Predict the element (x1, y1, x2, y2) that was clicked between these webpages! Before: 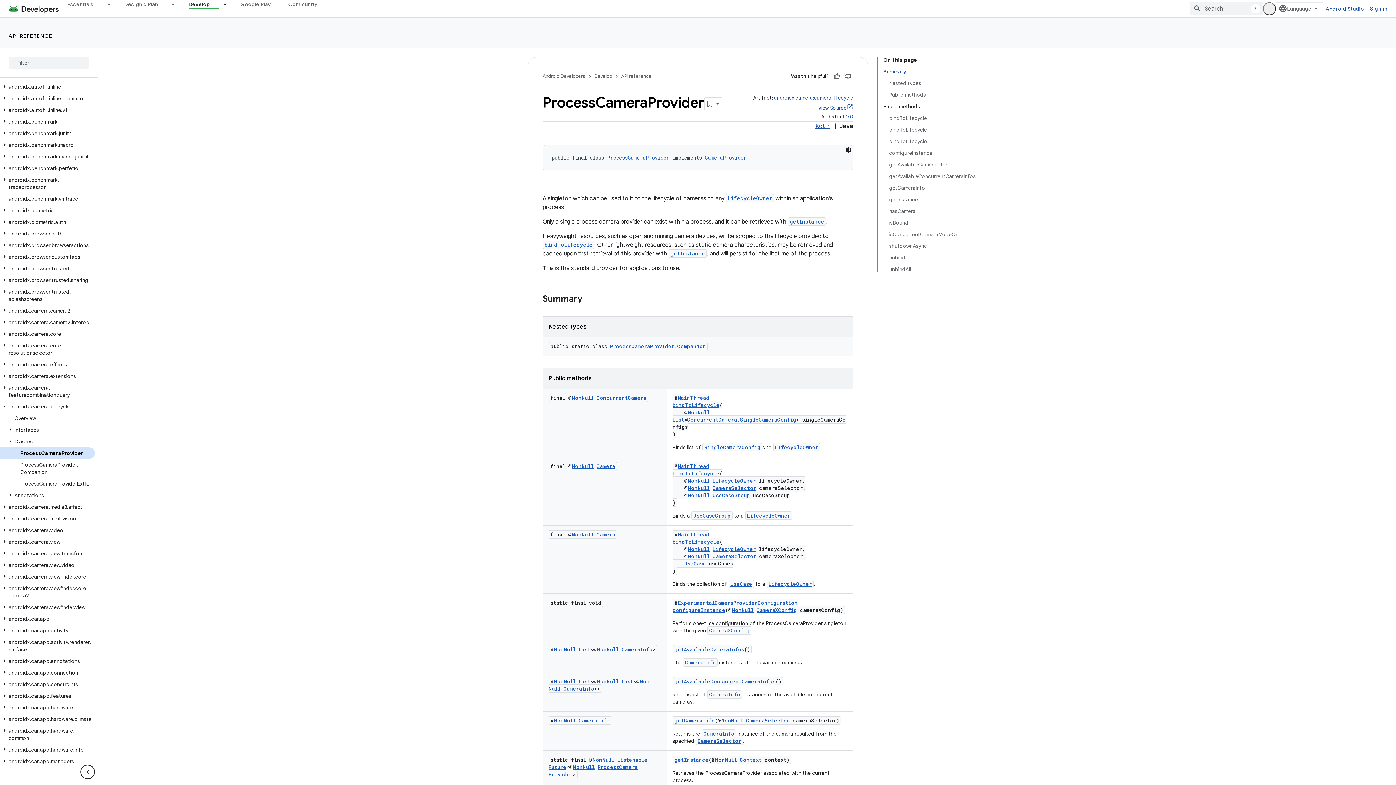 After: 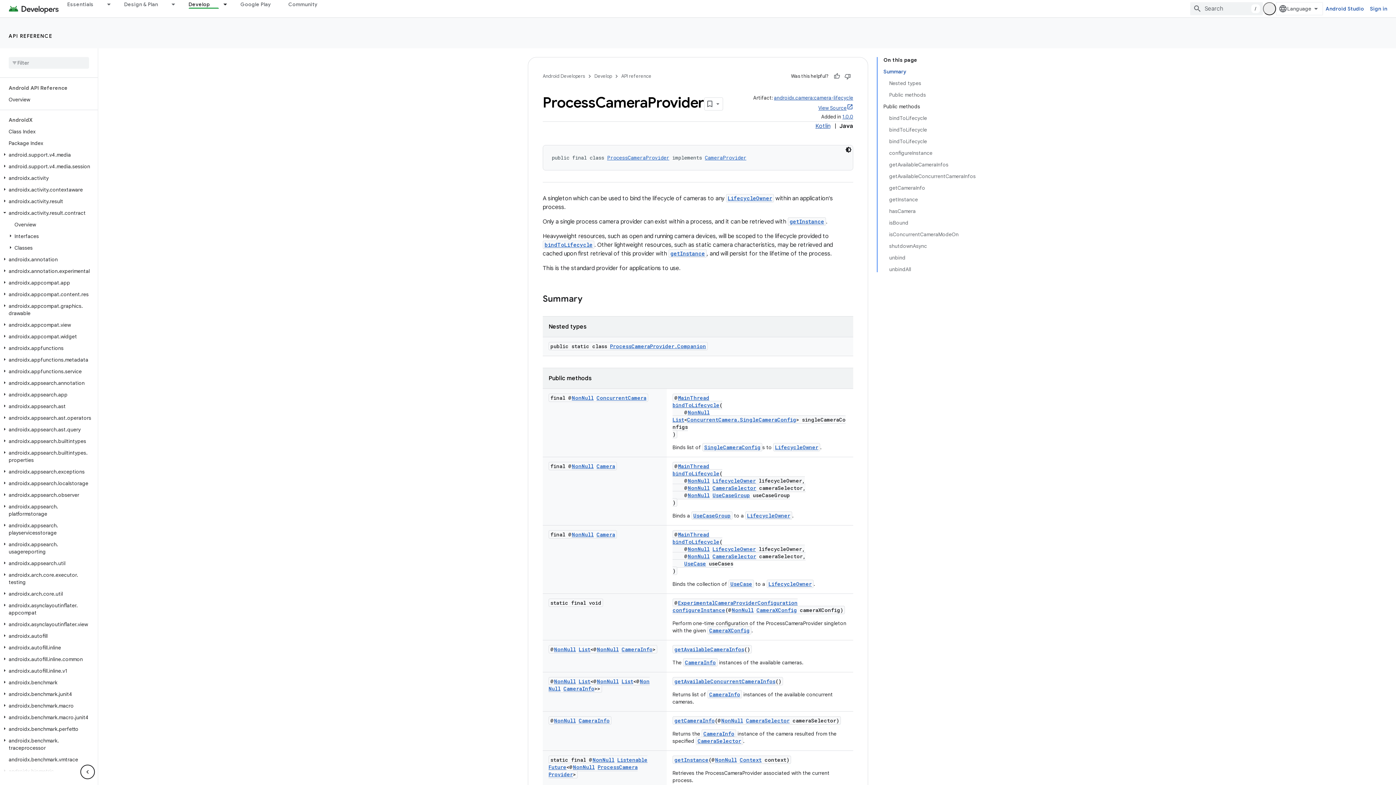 Action: bbox: (0, 161, 9, 167)